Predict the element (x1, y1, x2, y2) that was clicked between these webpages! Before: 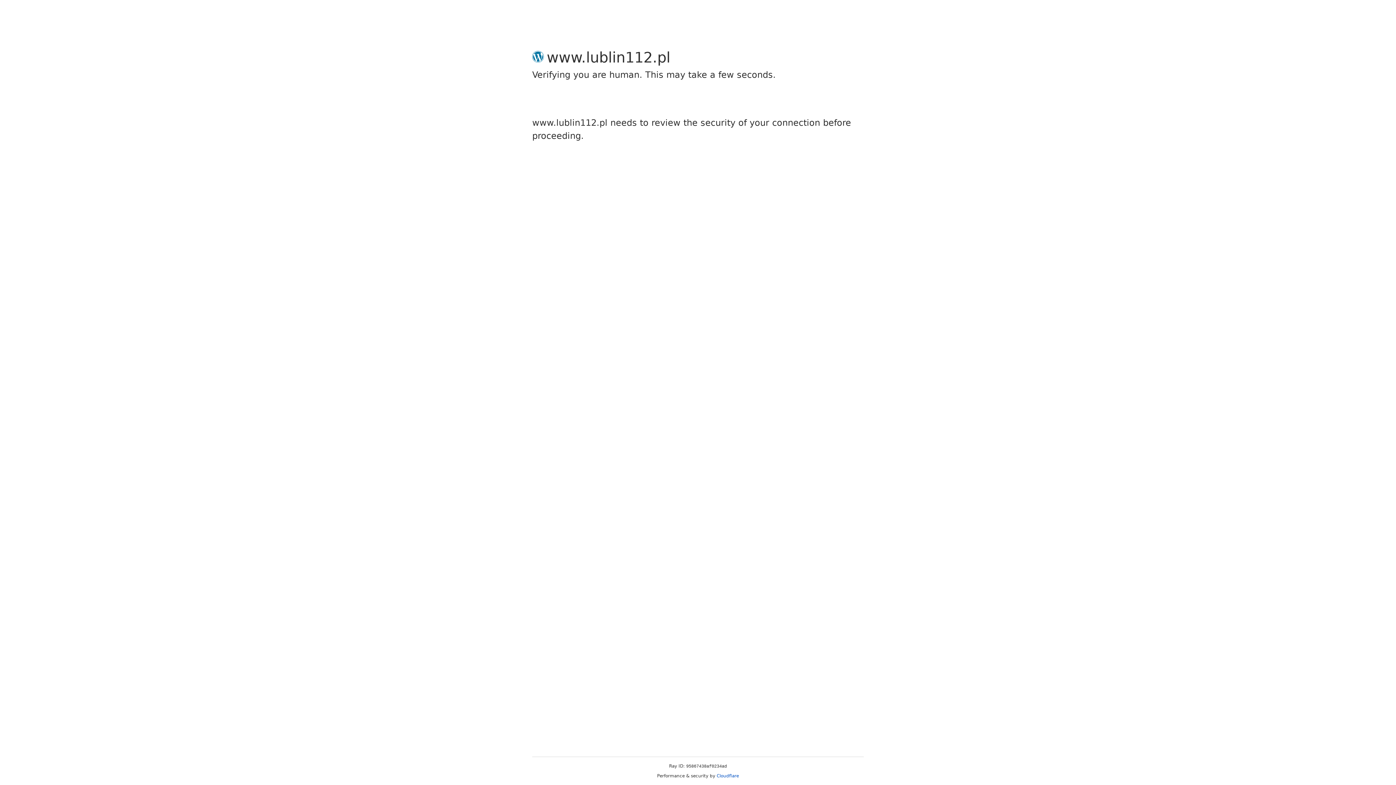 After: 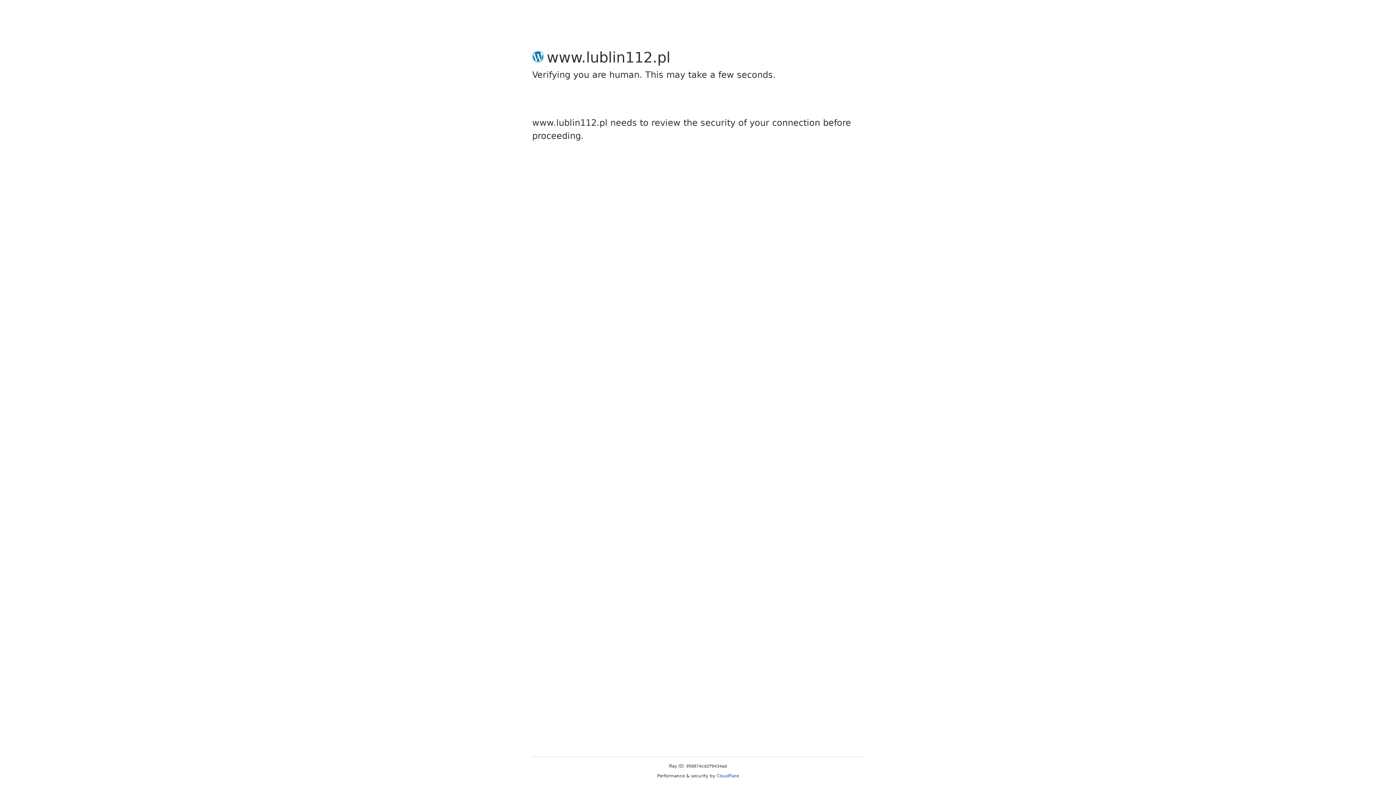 Action: label: Cloudflare bbox: (716, 773, 739, 778)